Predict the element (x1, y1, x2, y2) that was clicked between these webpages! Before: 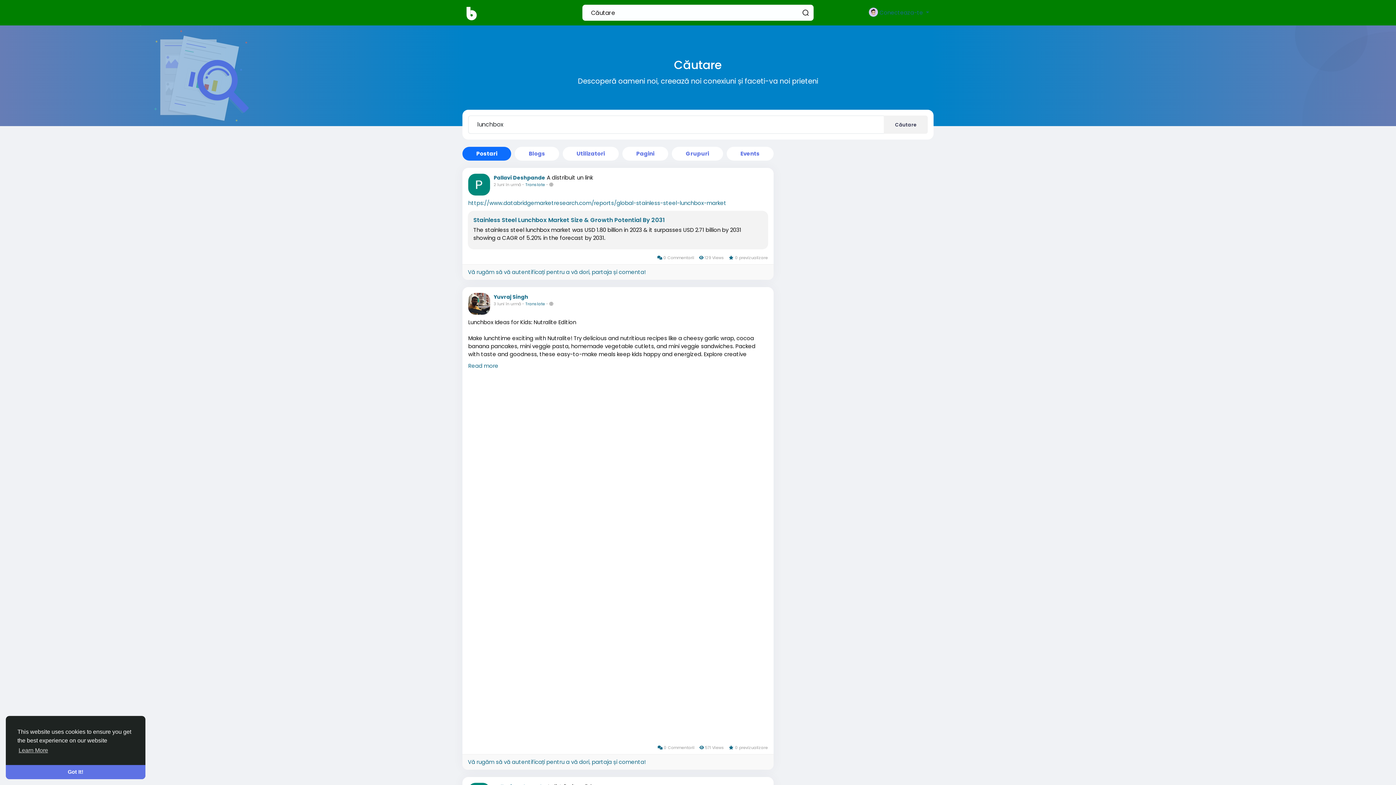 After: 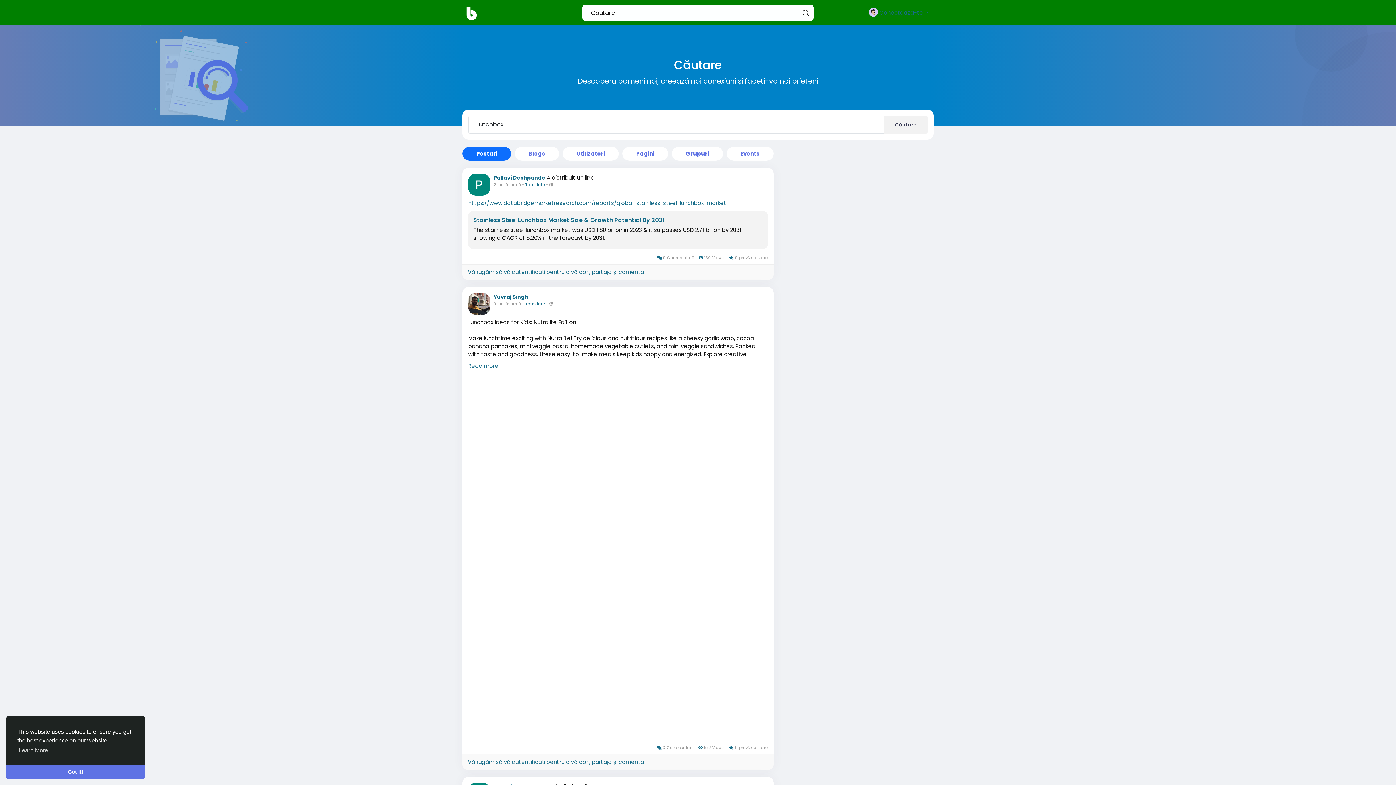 Action: label: Postari bbox: (462, 146, 511, 160)